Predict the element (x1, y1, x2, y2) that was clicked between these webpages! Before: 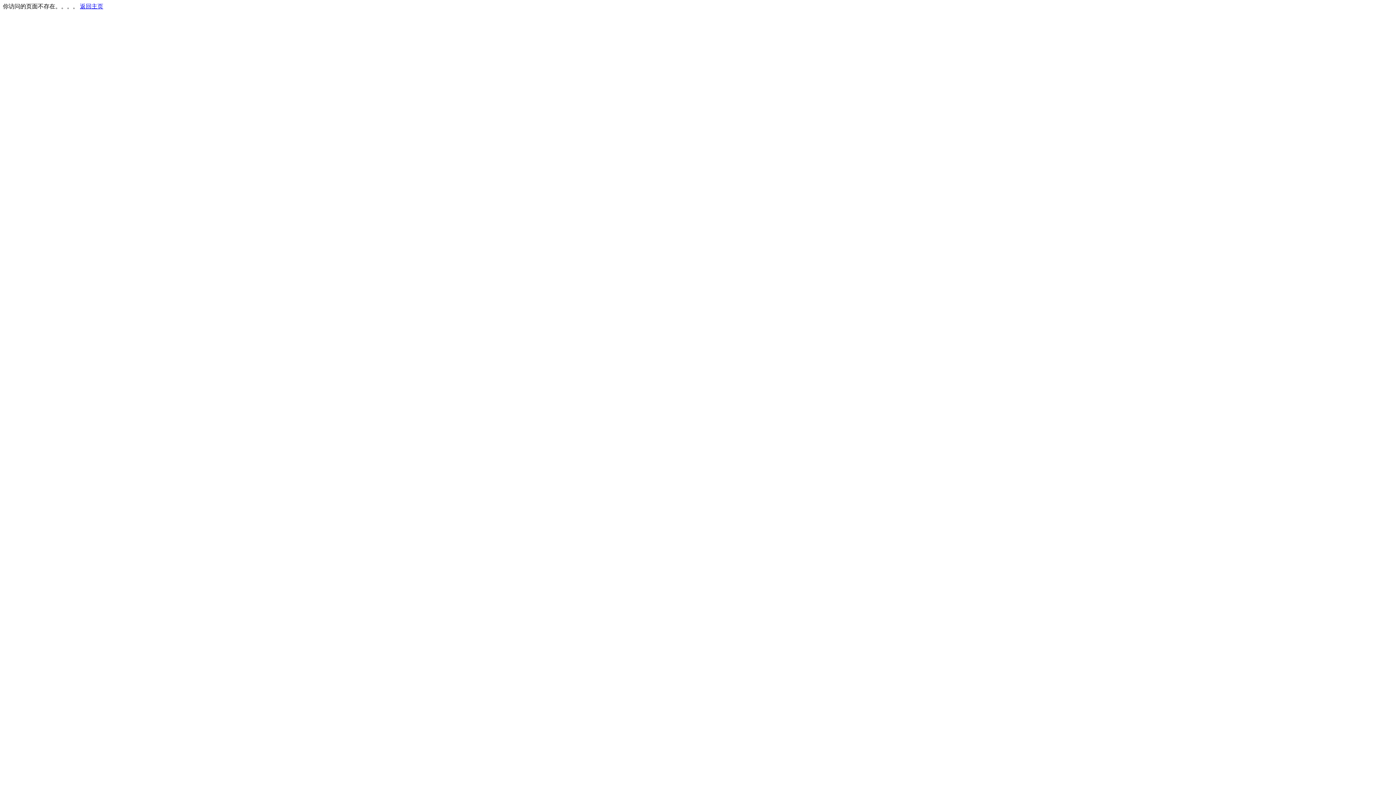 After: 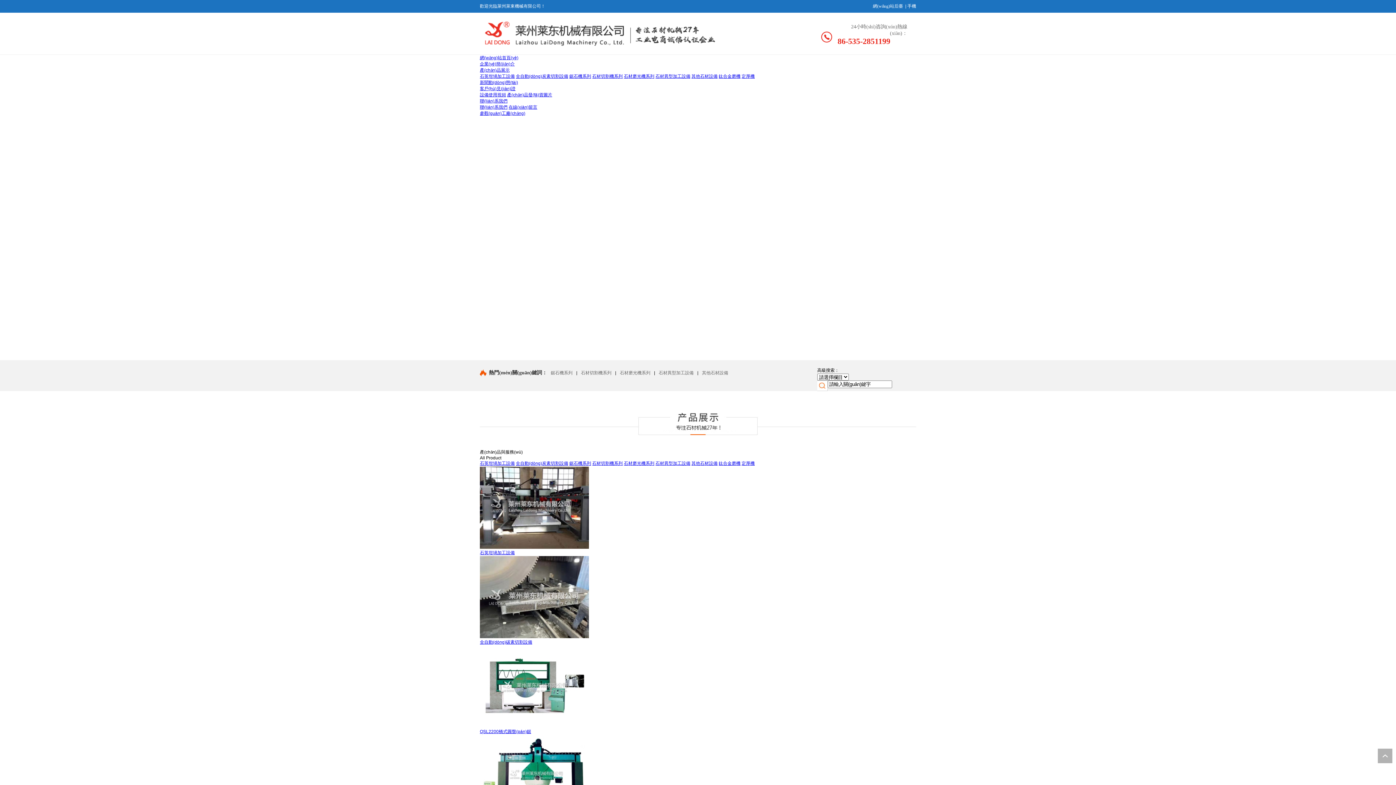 Action: label: 返回主页 bbox: (80, 3, 103, 9)